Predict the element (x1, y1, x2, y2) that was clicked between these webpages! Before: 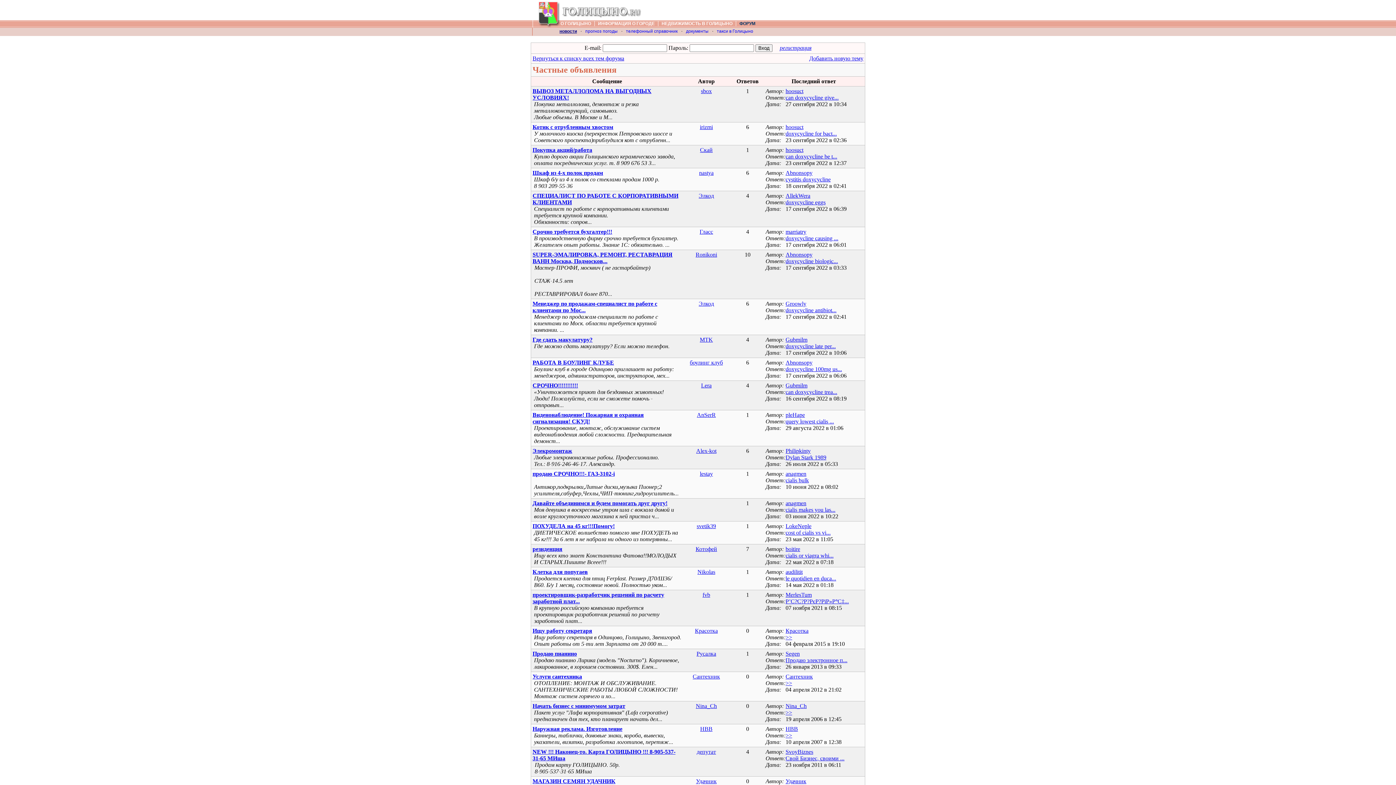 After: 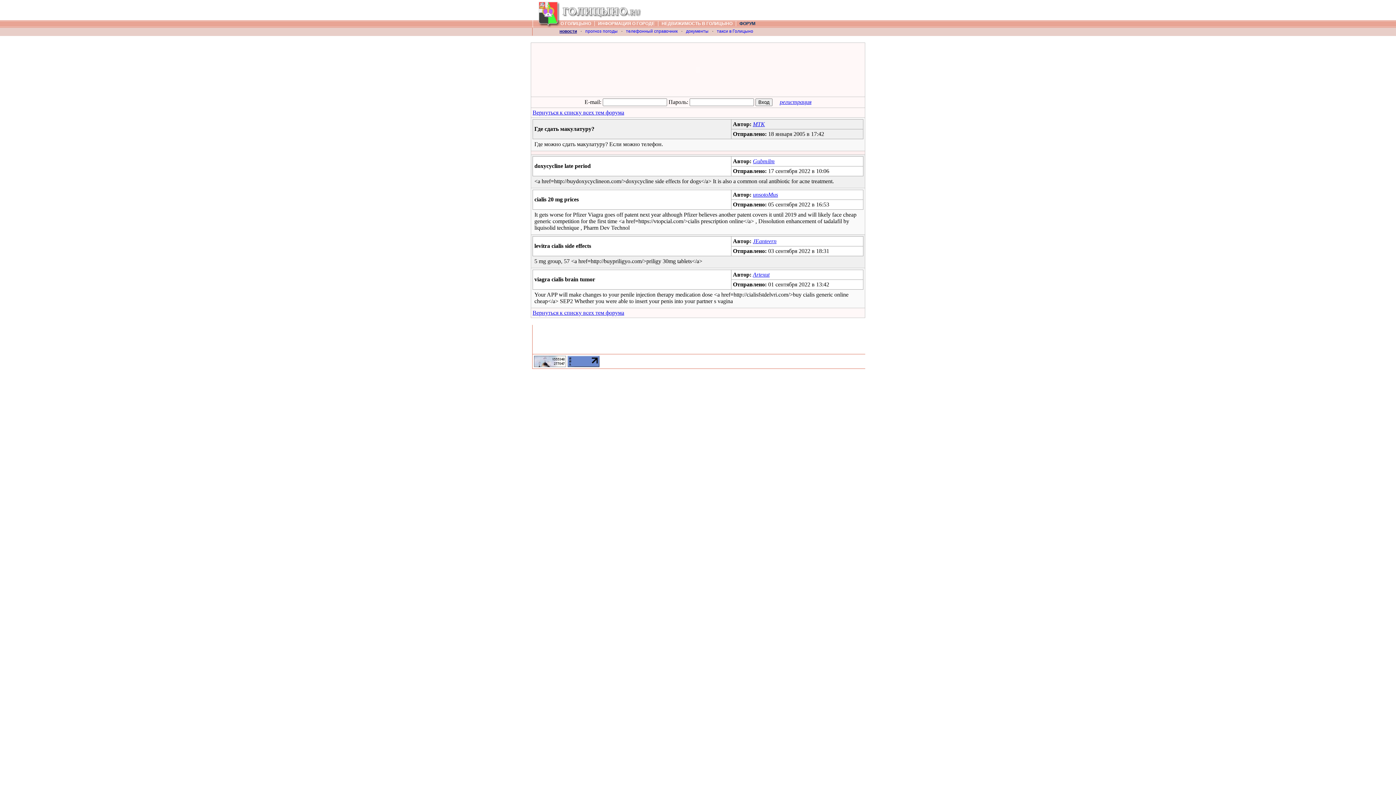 Action: bbox: (785, 343, 836, 349) label: doxycycline late per...